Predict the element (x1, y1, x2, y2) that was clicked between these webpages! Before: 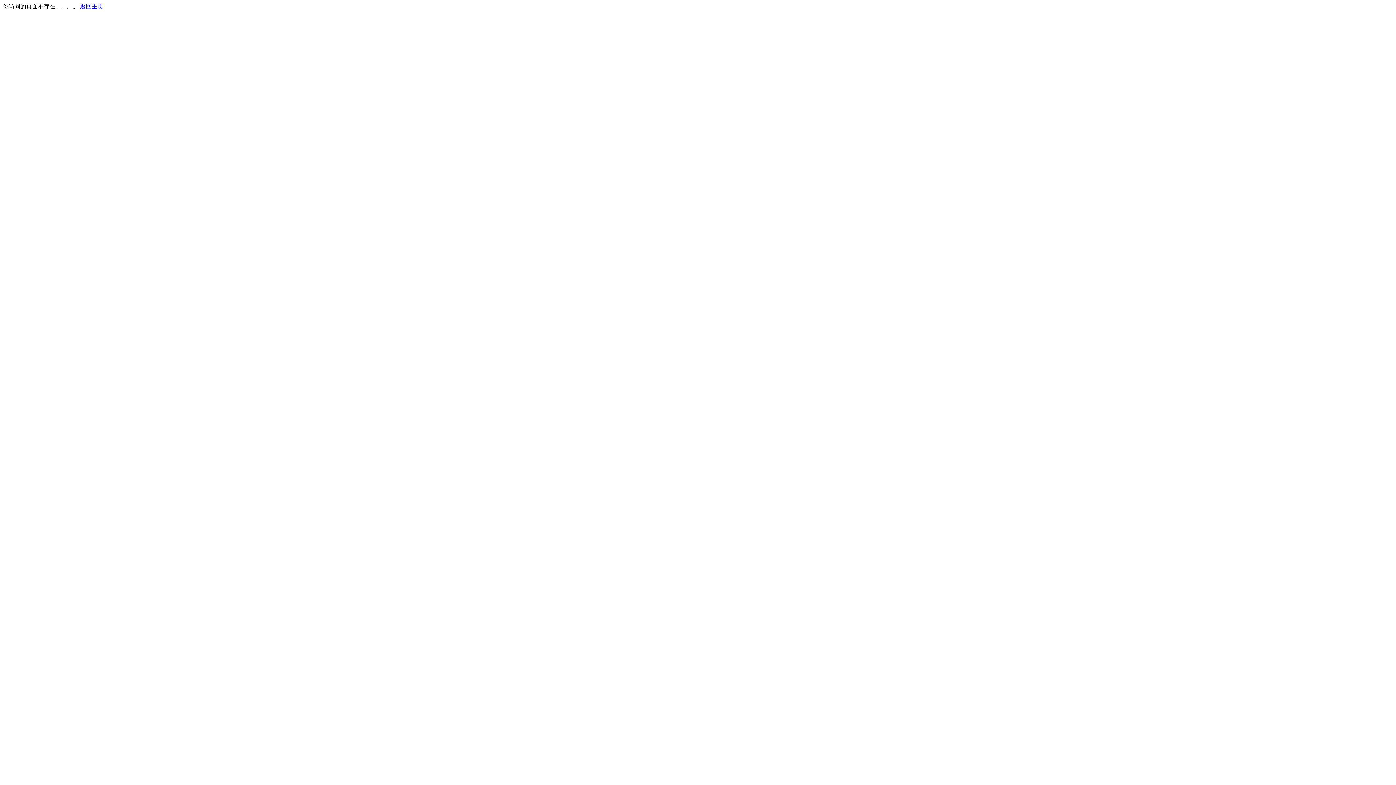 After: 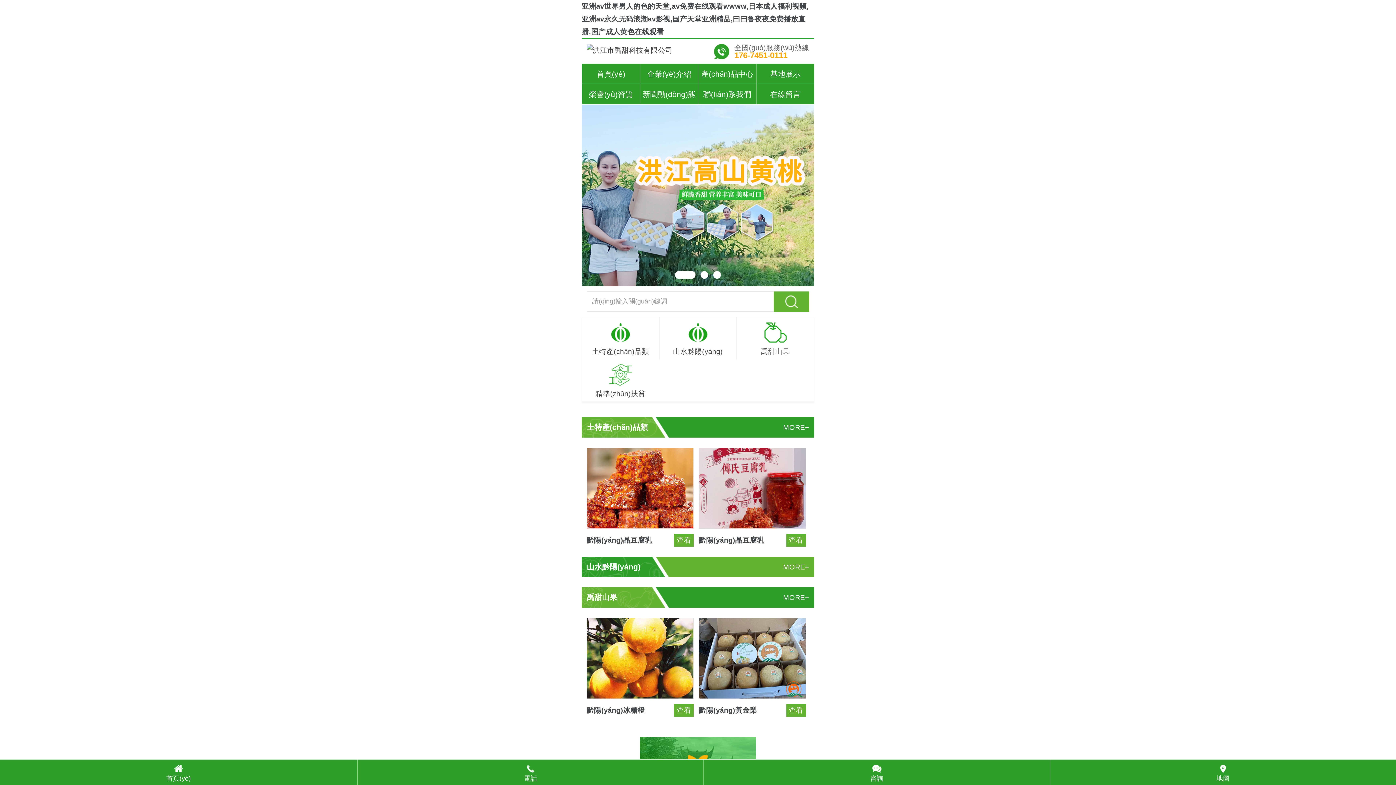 Action: label: 返回主页 bbox: (80, 3, 103, 9)